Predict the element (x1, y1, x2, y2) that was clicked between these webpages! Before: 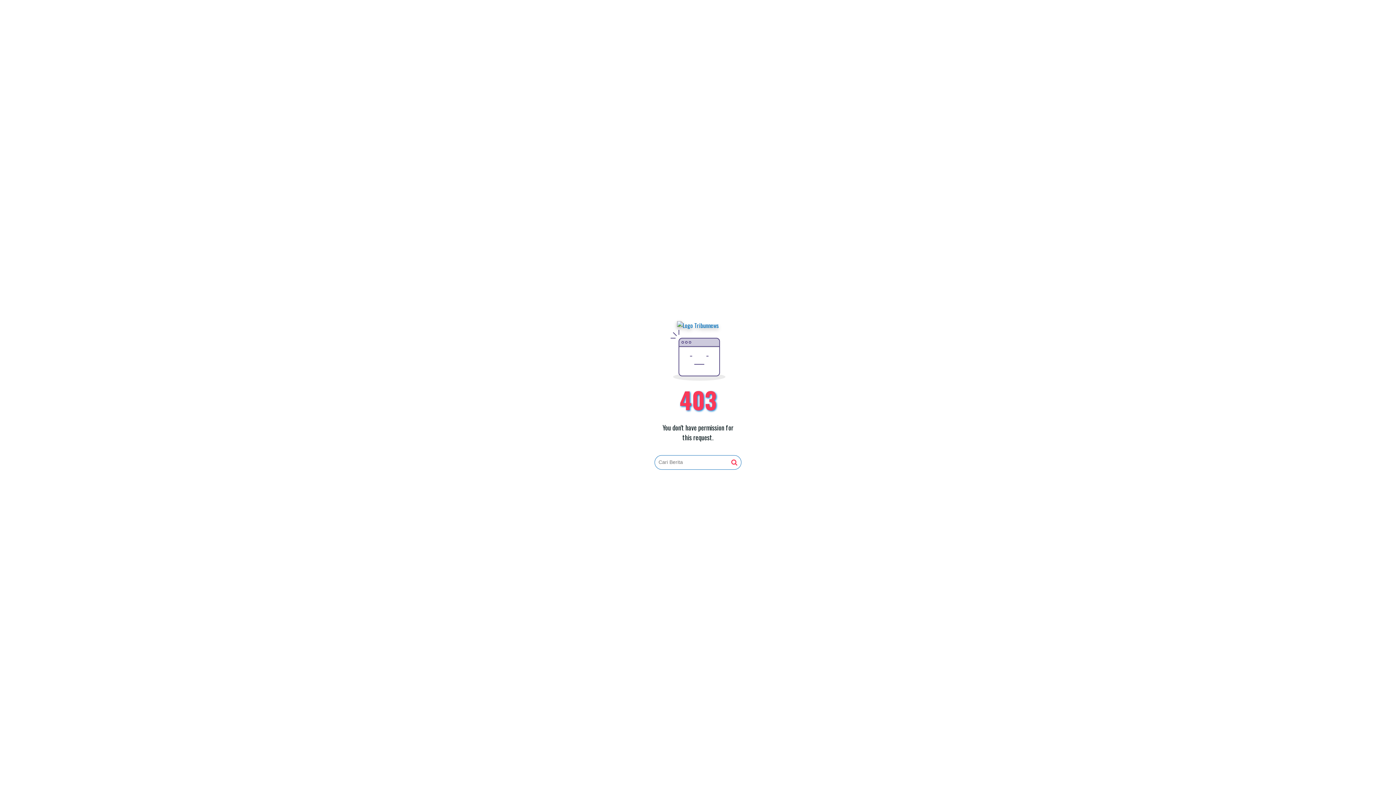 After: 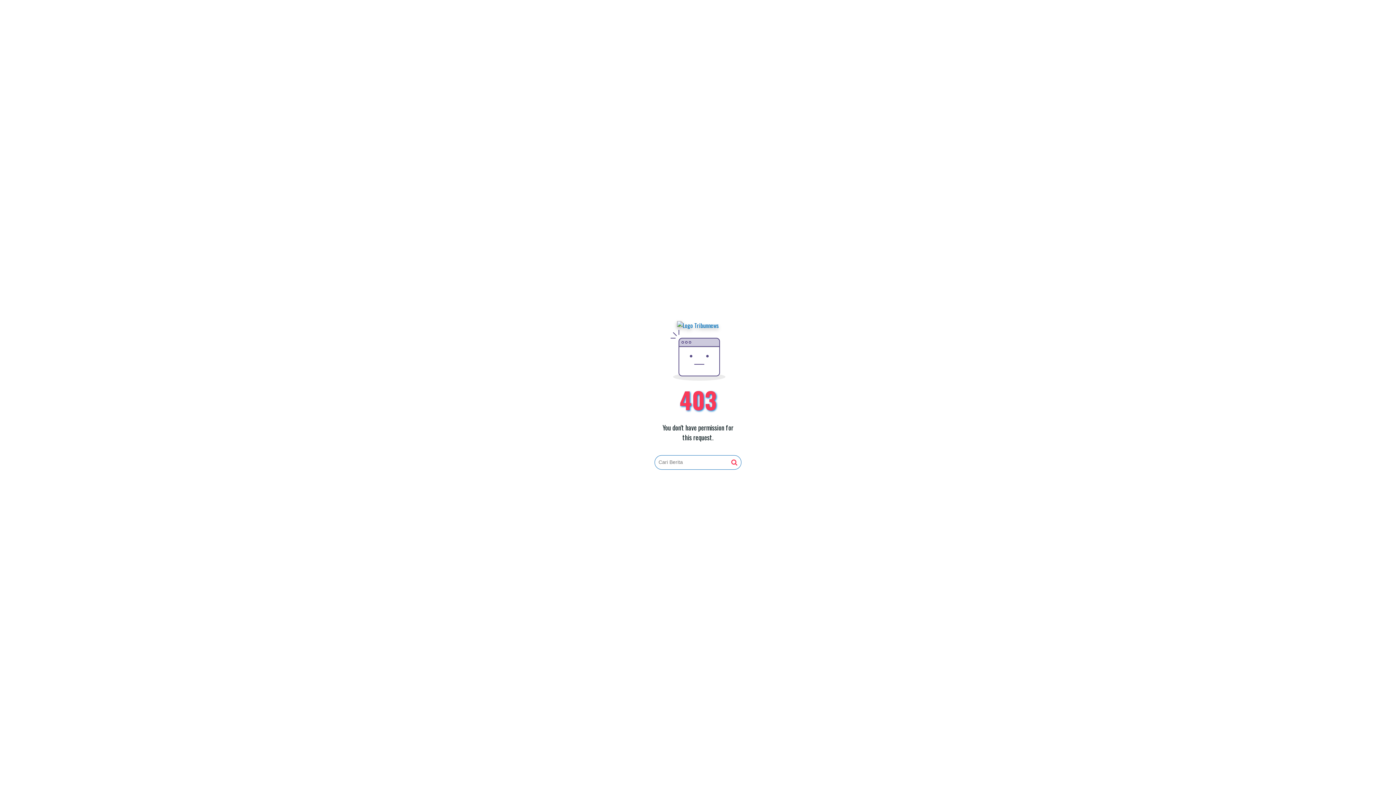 Action: bbox: (677, 321, 719, 330)